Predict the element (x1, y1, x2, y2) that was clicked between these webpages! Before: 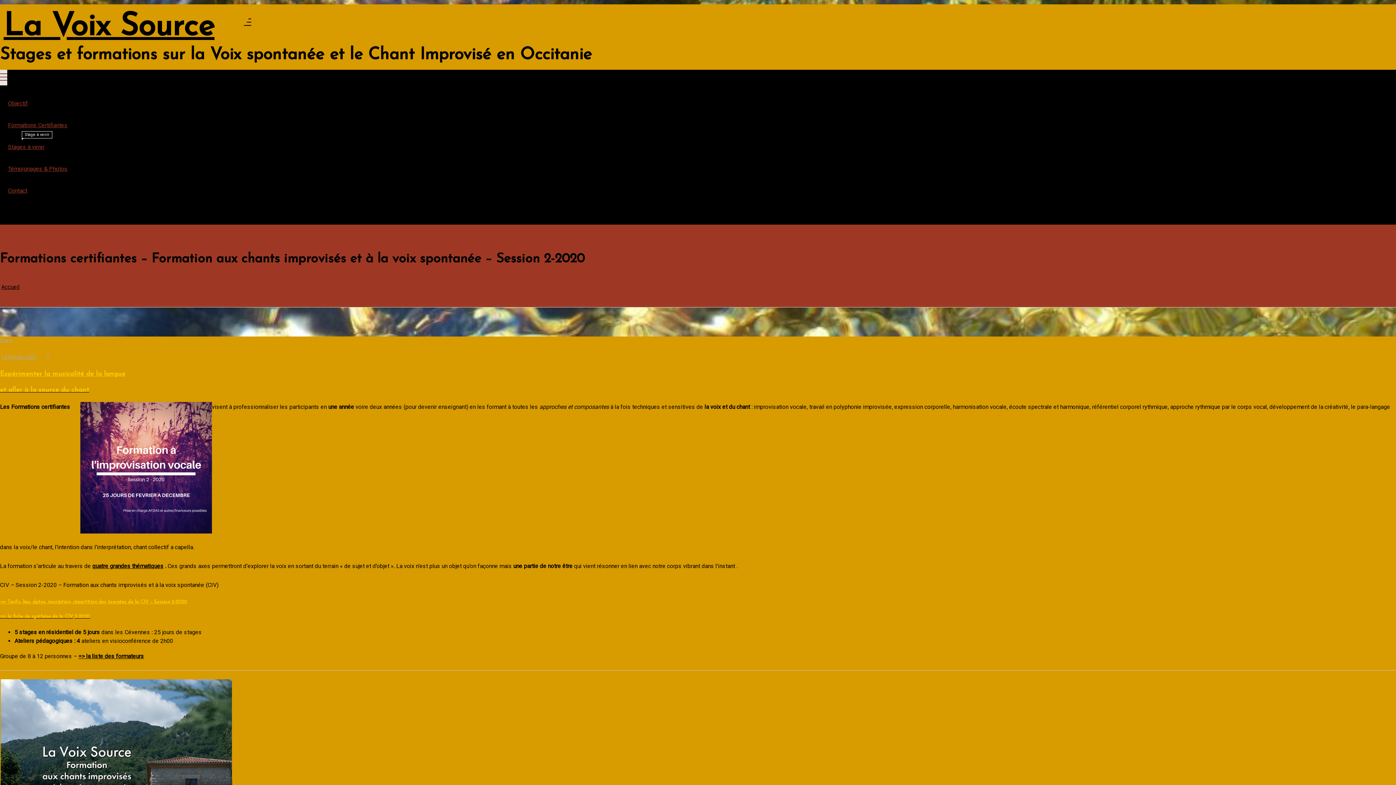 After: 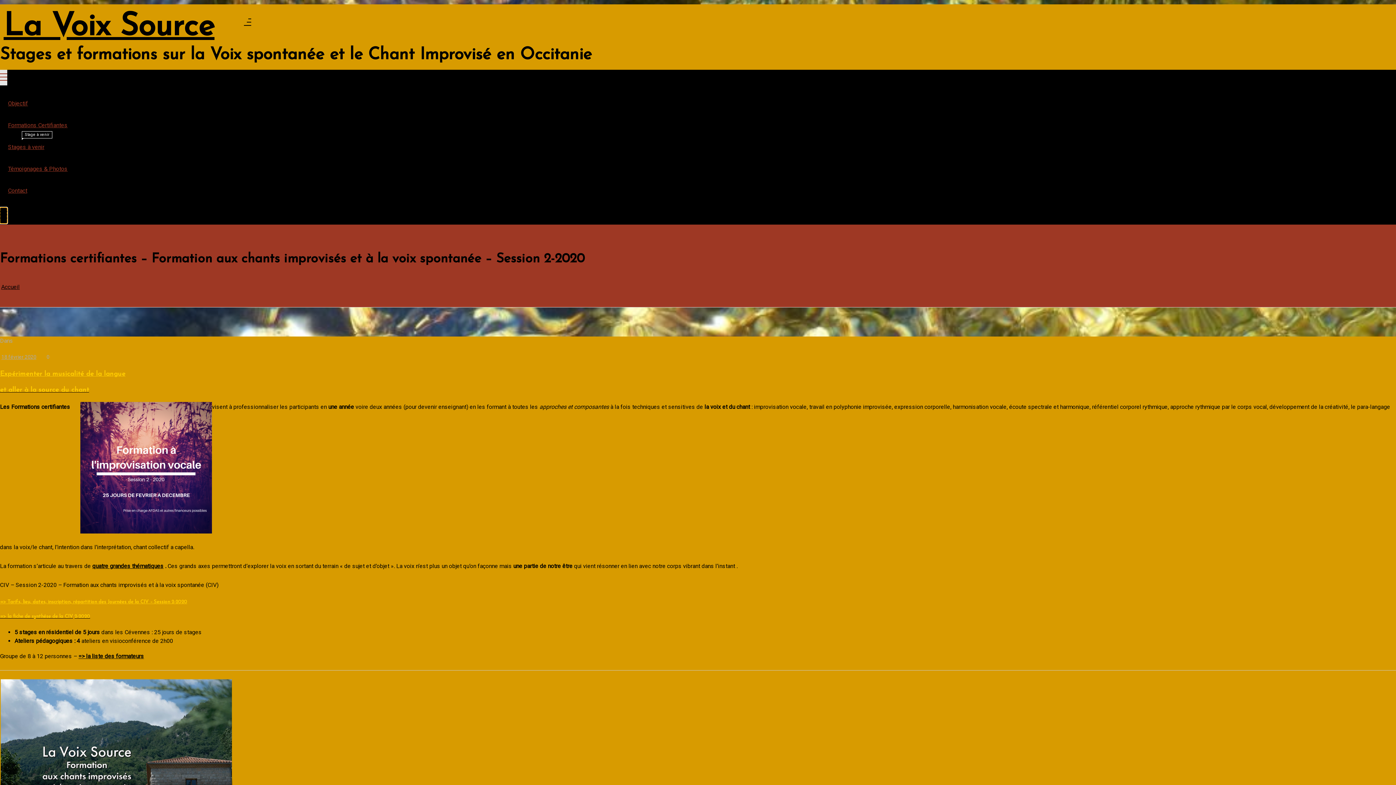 Action: bbox: (0, 207, 7, 223)